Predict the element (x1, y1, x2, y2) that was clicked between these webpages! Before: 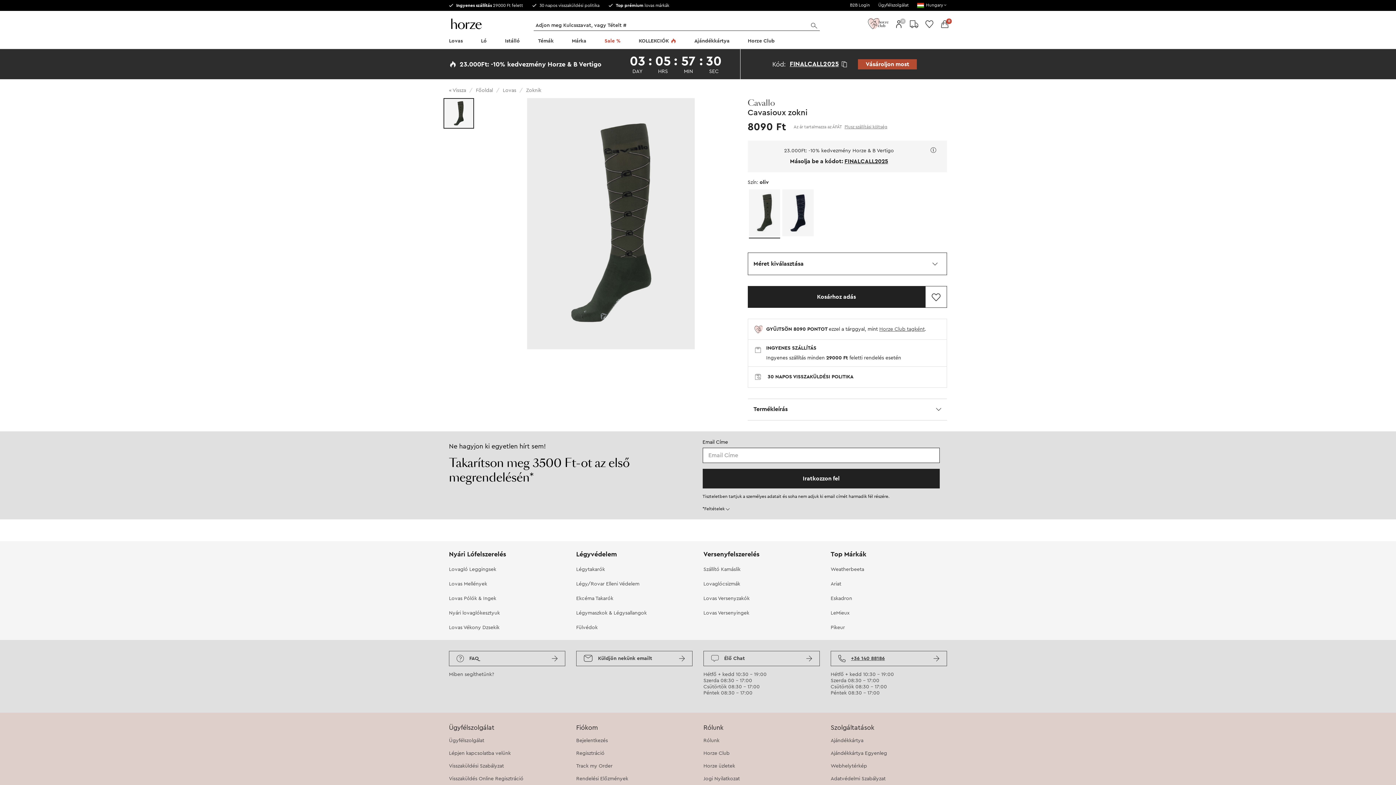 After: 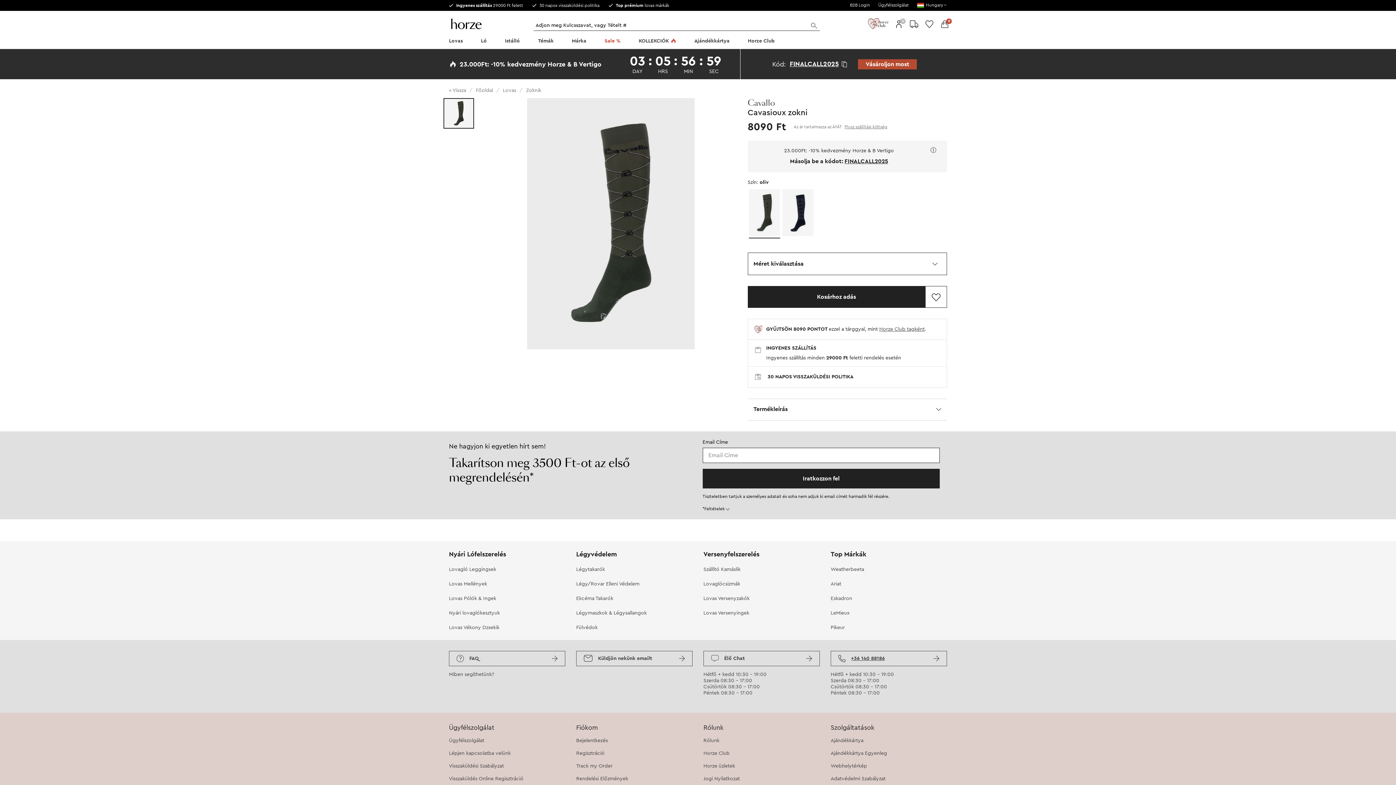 Action: bbox: (787, 58, 849, 69) label: FINALCALL2025 